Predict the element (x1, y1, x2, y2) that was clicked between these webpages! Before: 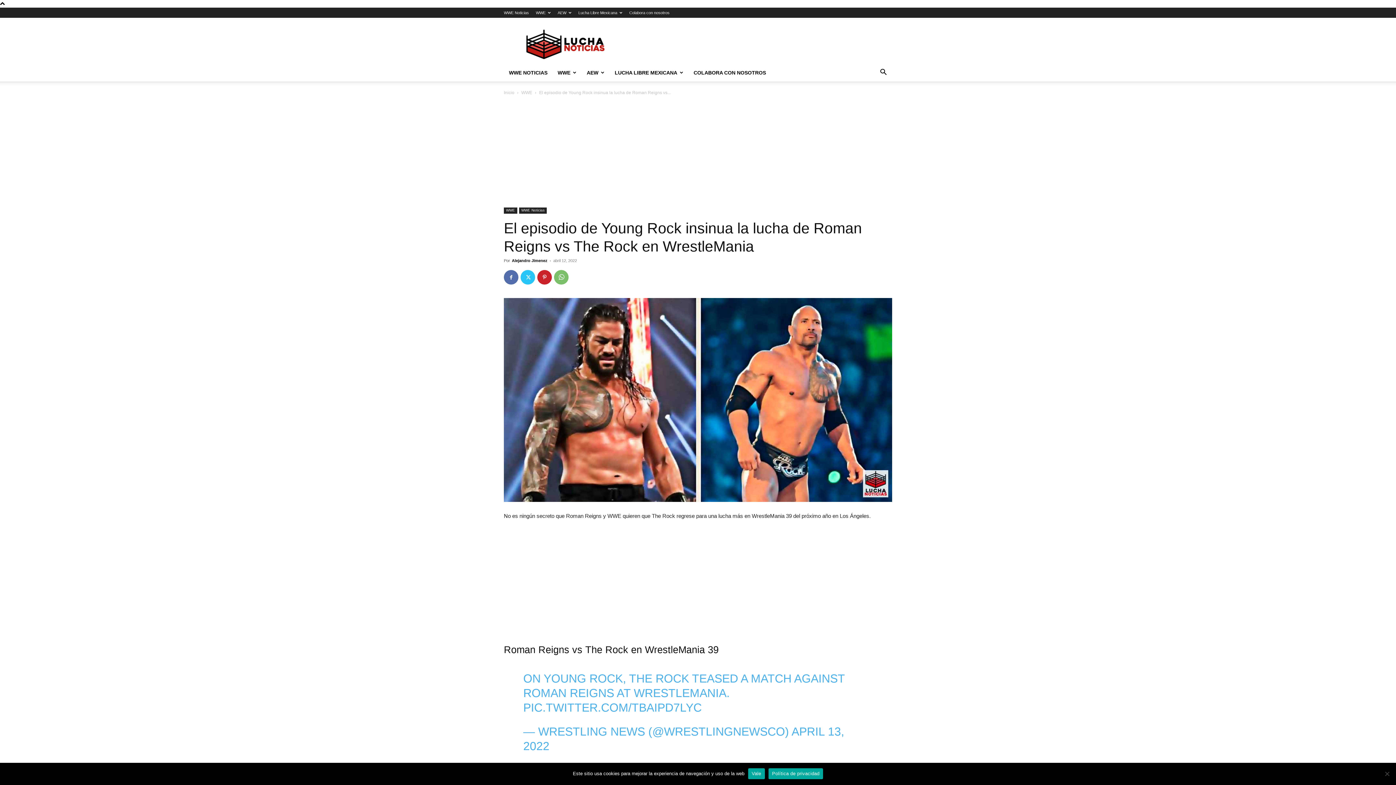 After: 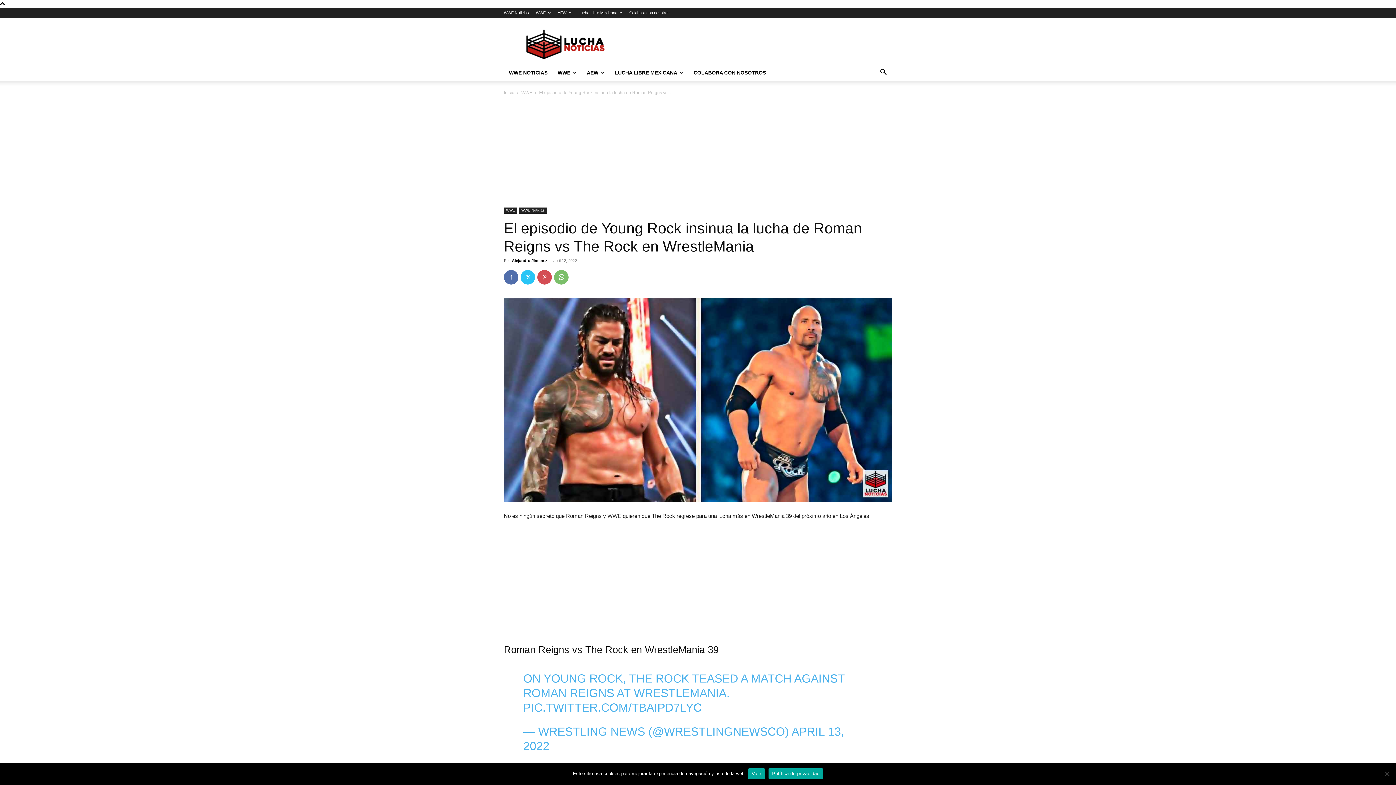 Action: bbox: (537, 270, 552, 284)